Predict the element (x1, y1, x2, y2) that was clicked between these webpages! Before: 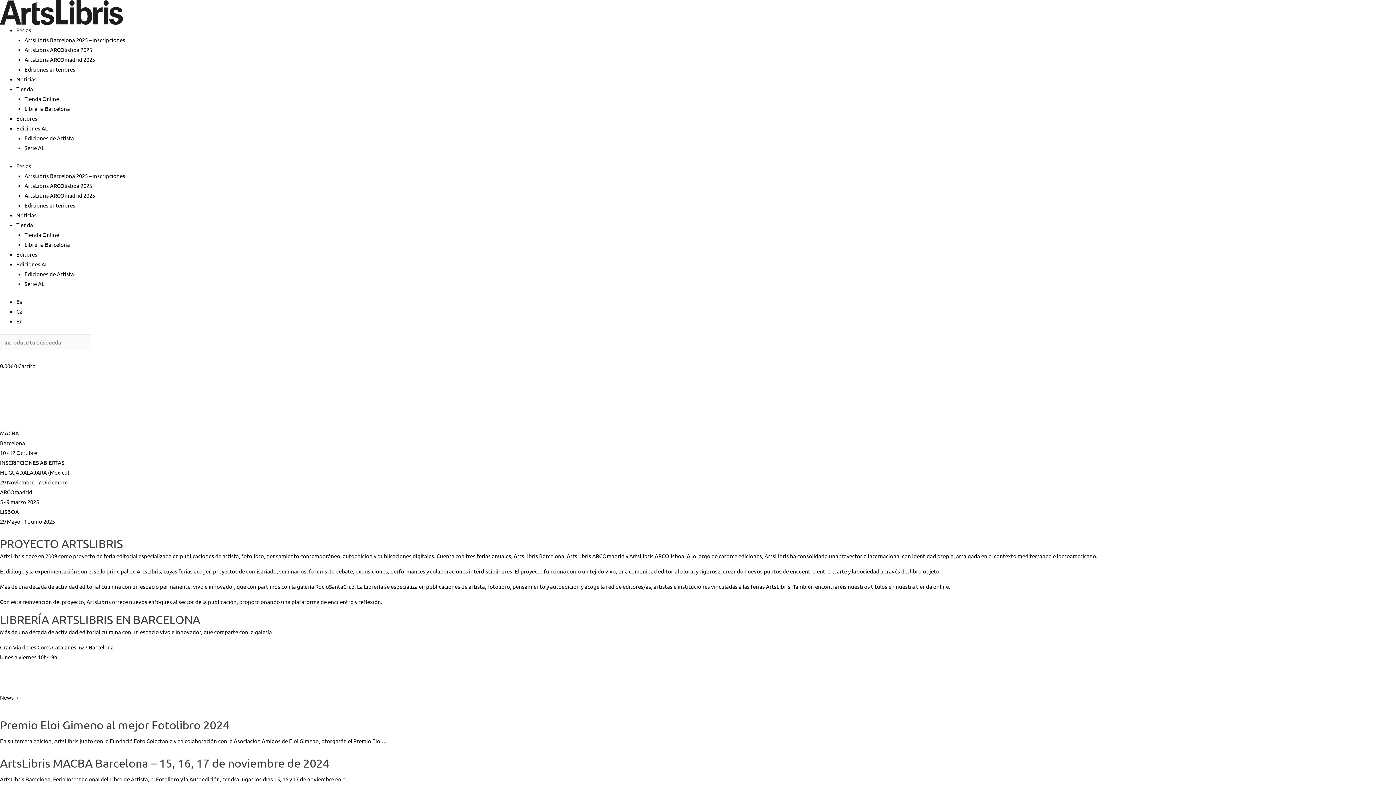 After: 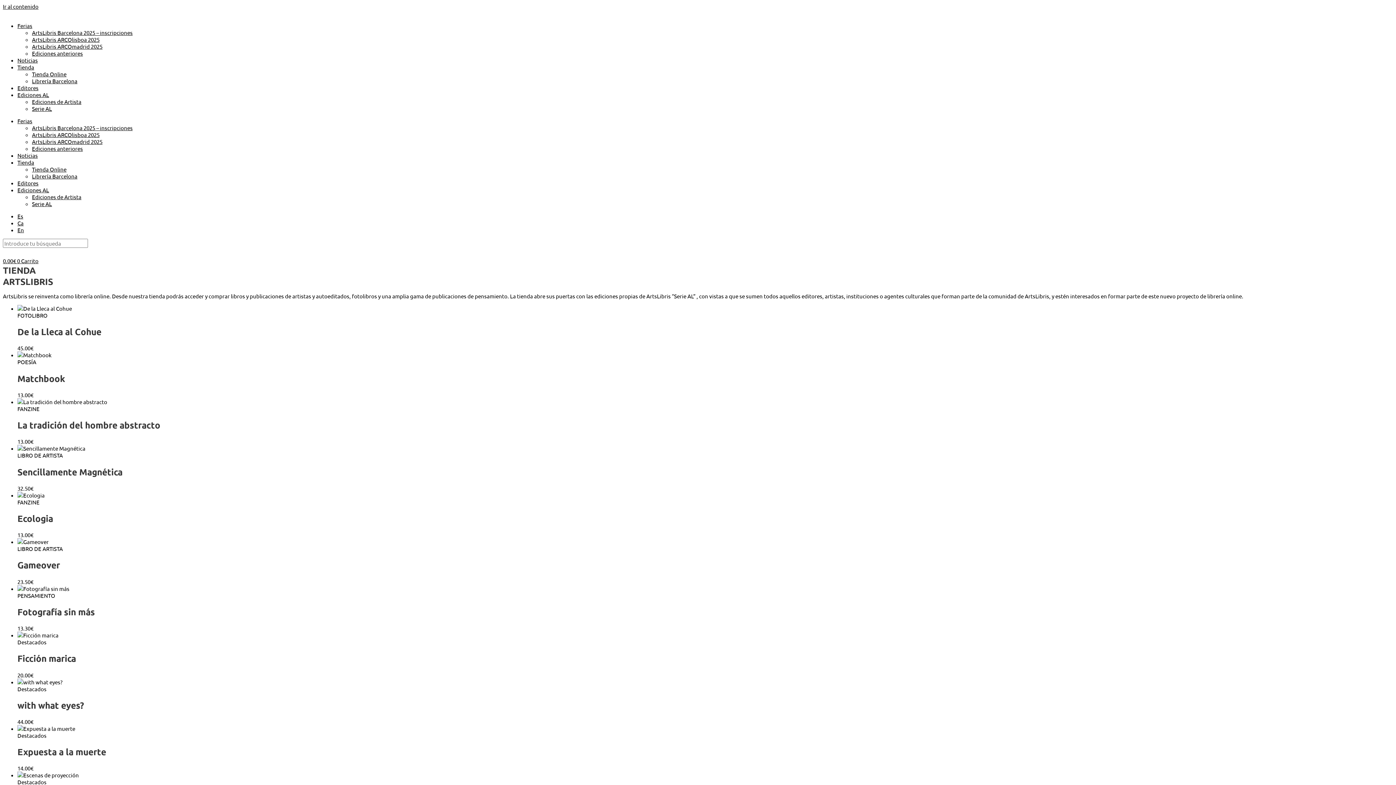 Action: label: Tienda Online bbox: (24, 95, 59, 102)